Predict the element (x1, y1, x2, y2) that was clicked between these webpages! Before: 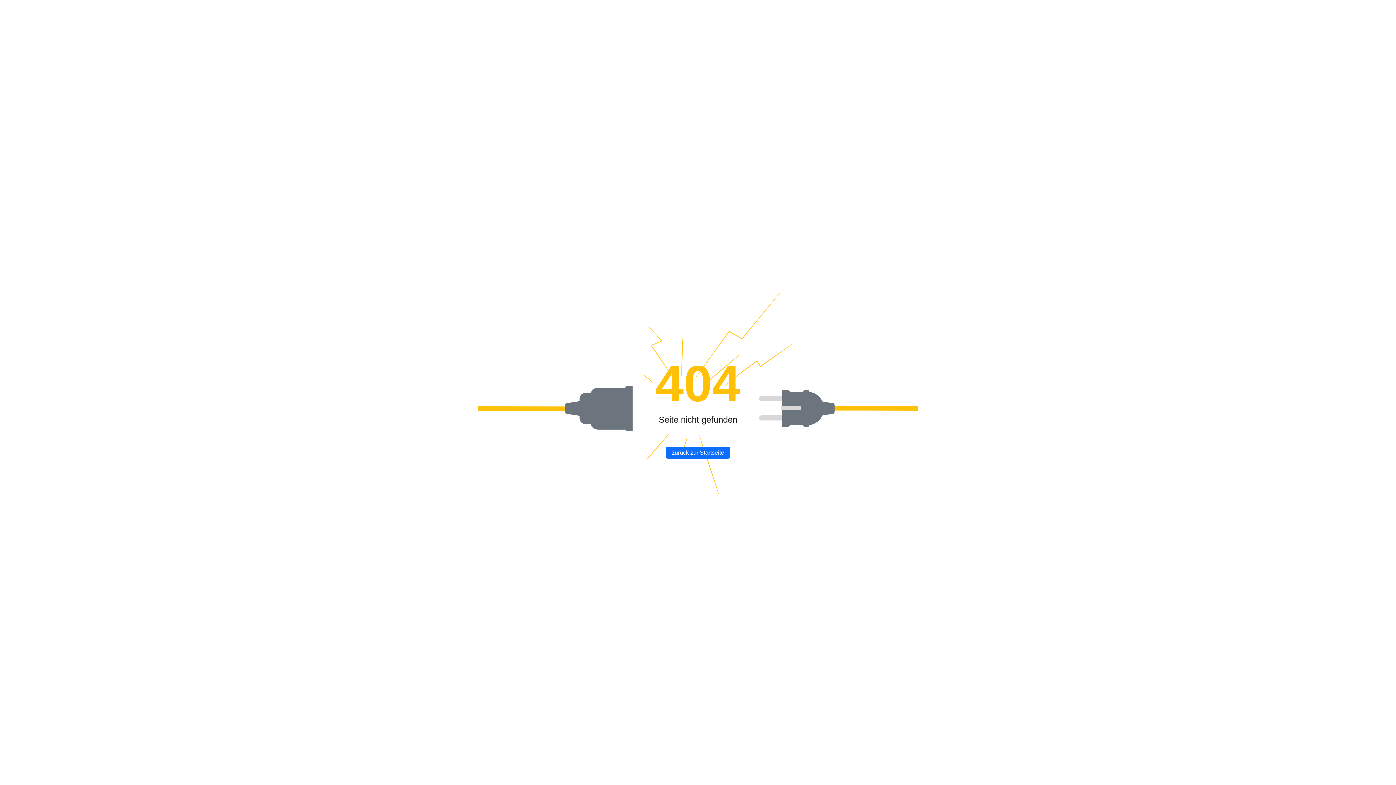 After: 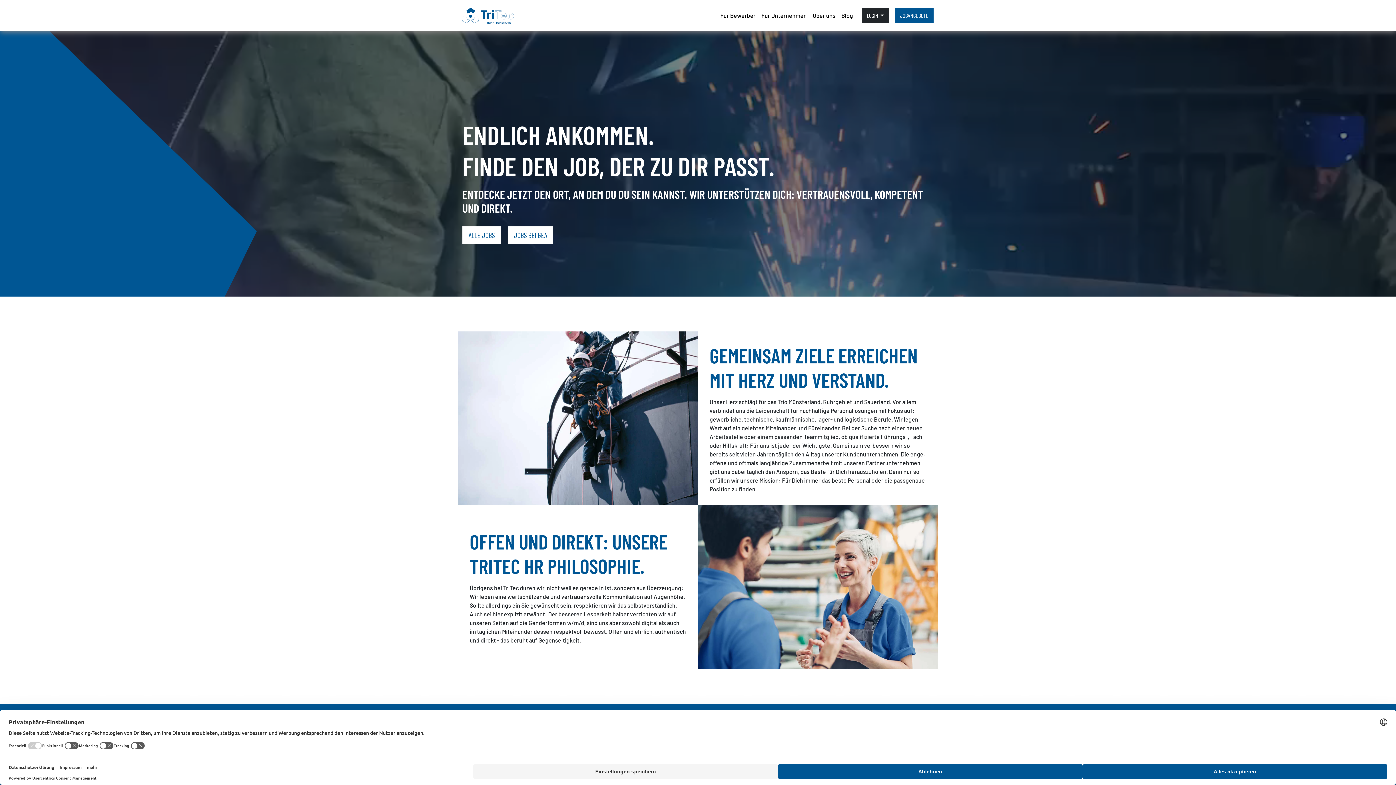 Action: label: zurück zur Startseite bbox: (666, 446, 730, 458)